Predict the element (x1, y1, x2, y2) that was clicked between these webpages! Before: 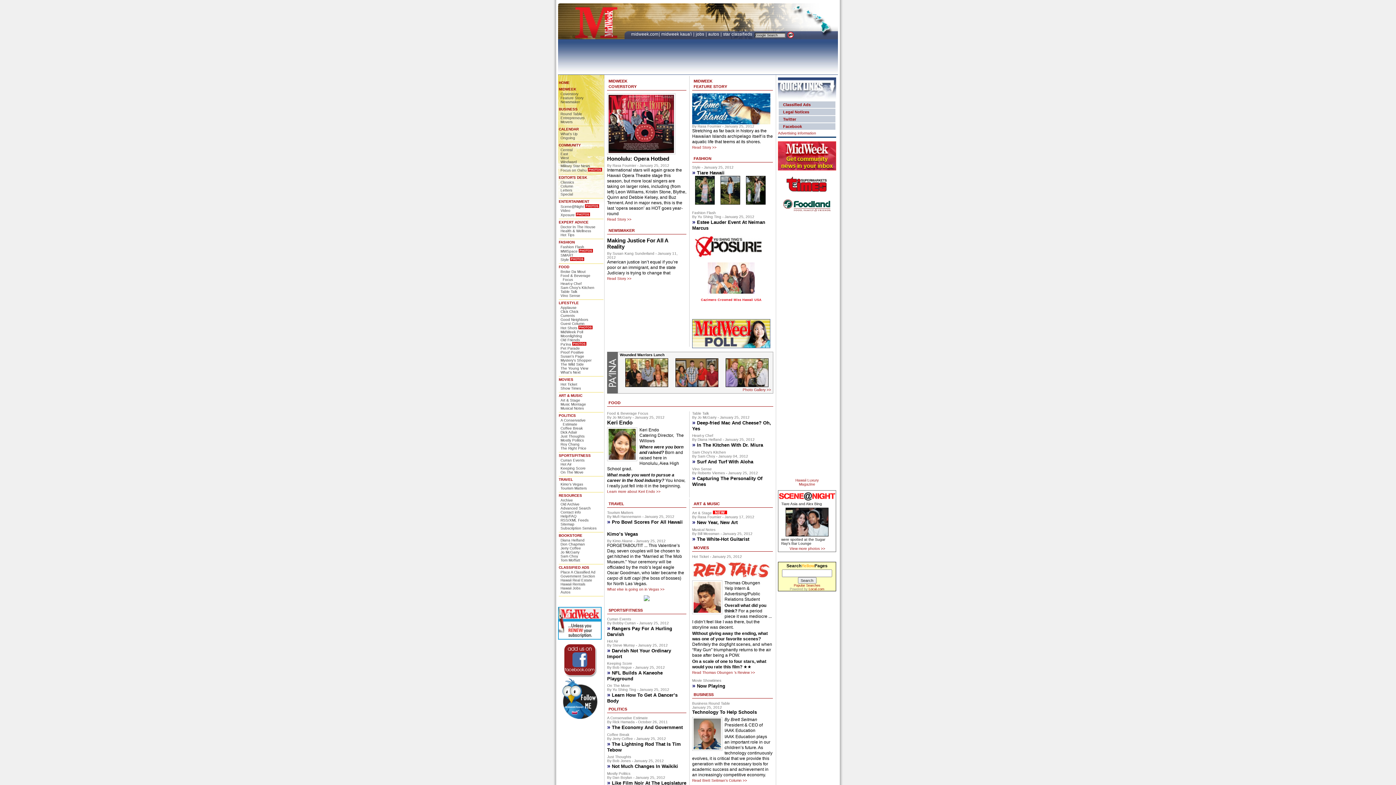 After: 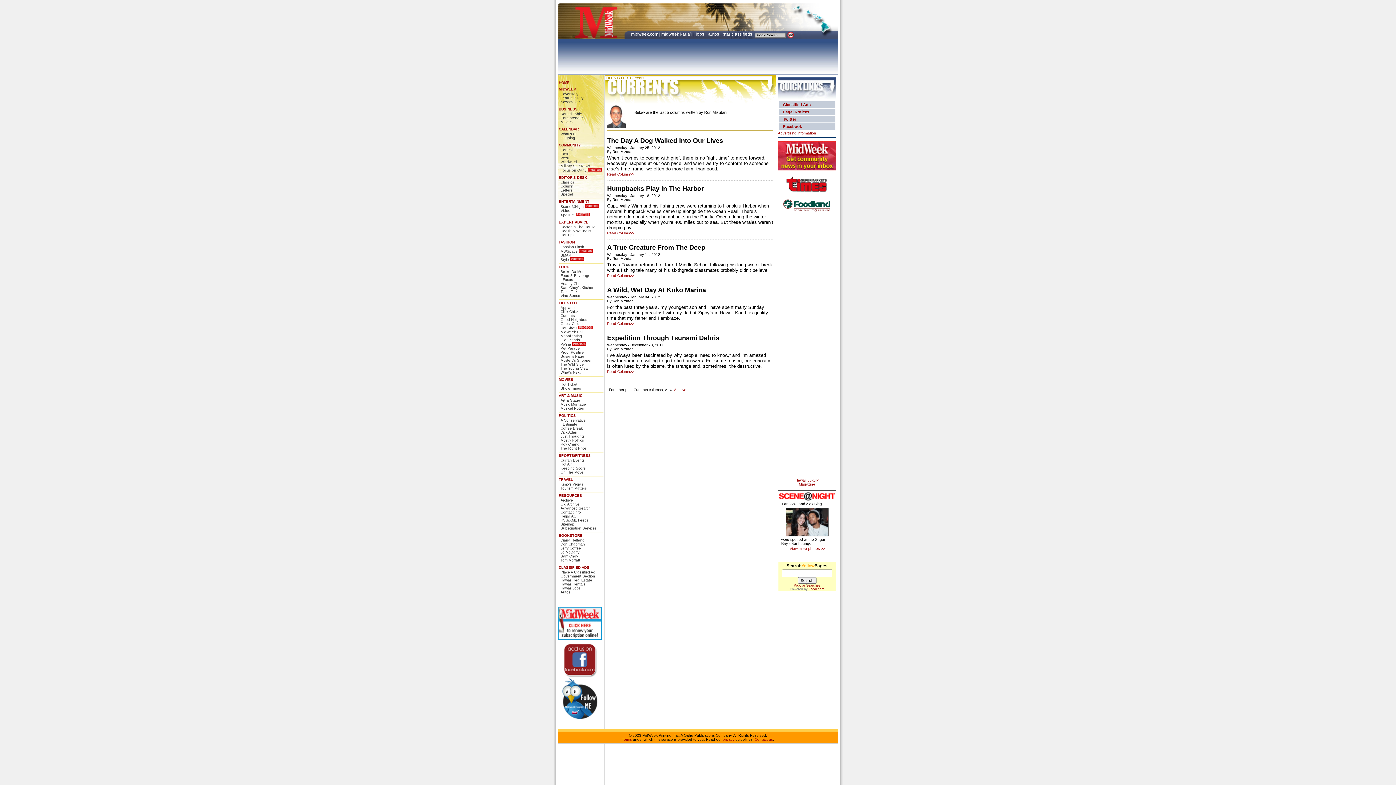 Action: label: Currents bbox: (560, 313, 574, 317)